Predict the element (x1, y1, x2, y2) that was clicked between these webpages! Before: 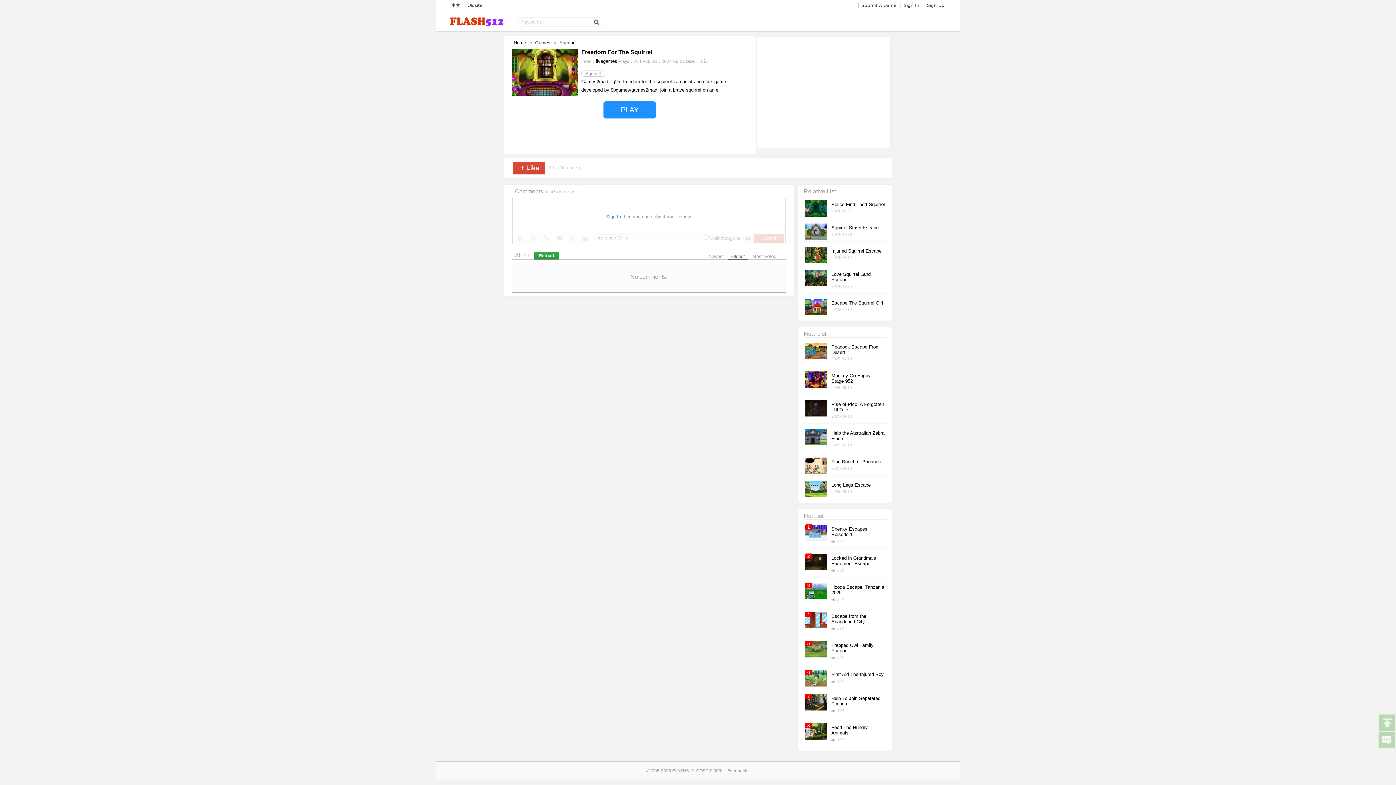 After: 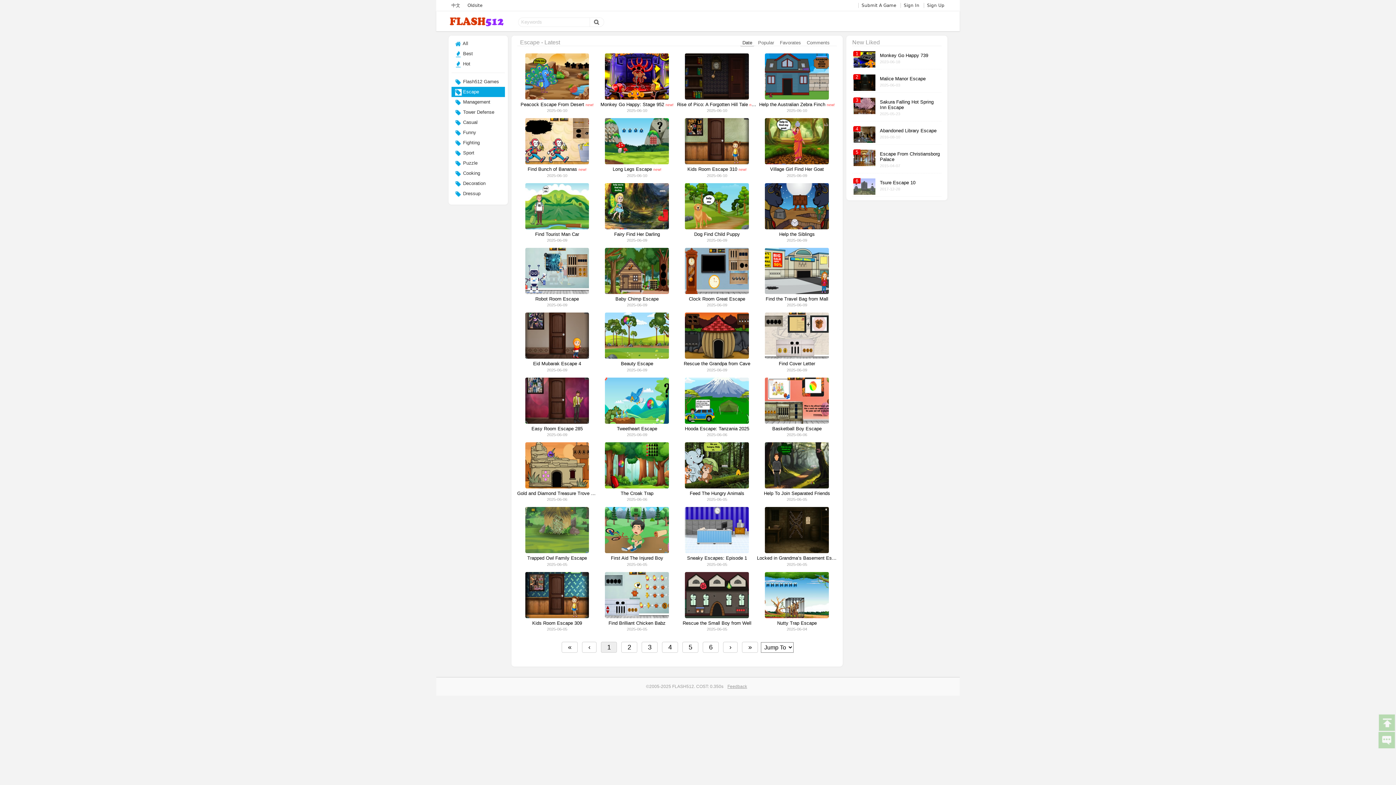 Action: bbox: (558, 40, 577, 45) label: Escape